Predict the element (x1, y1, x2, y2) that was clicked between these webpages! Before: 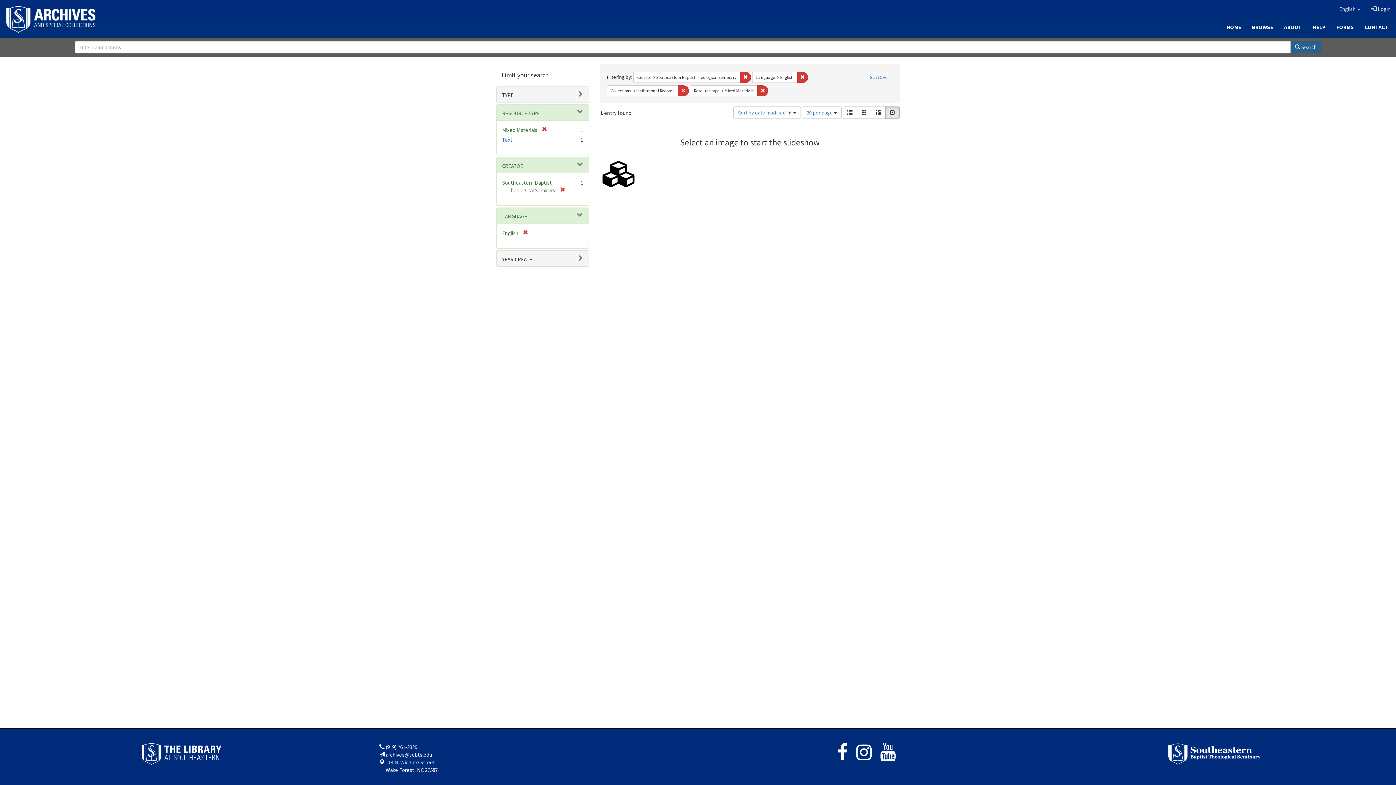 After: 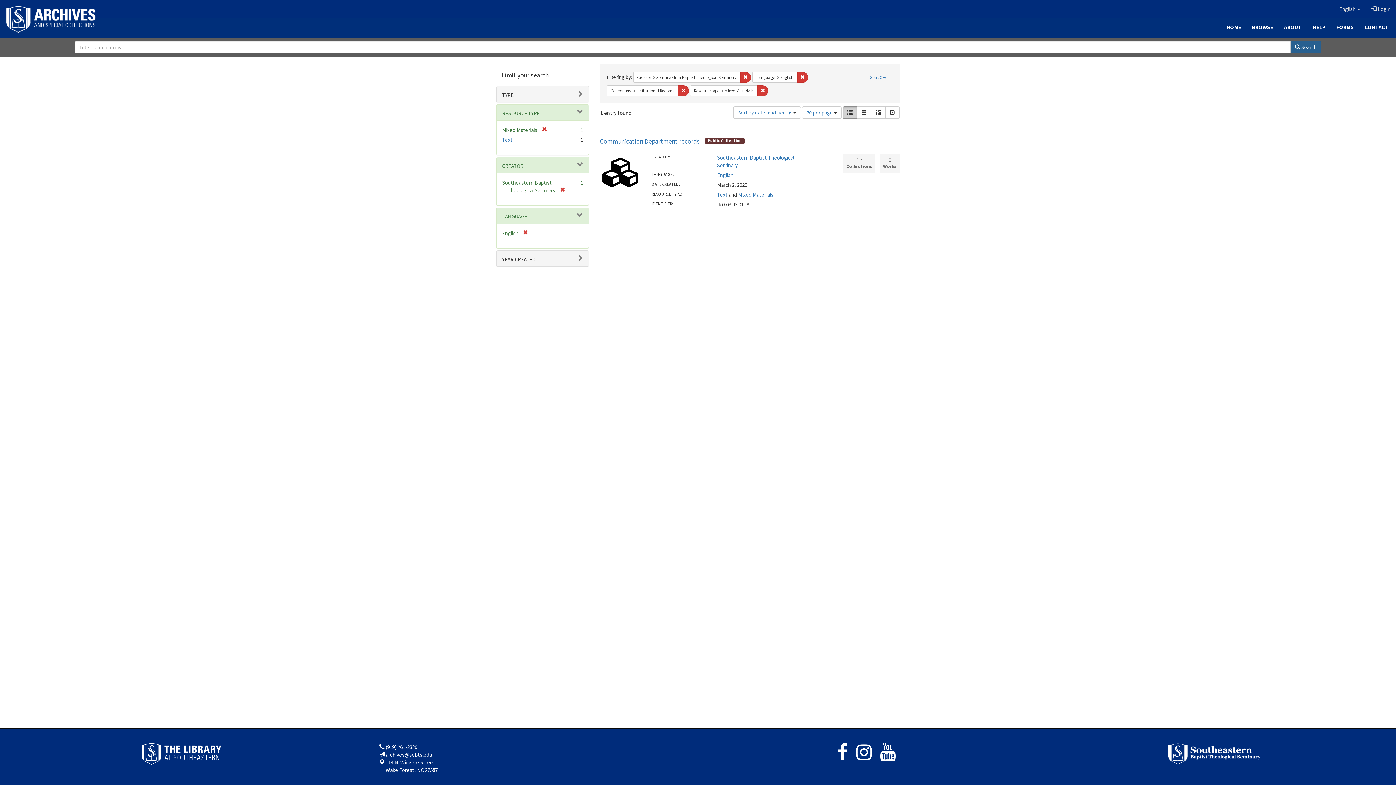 Action: bbox: (842, 106, 857, 118) label: List